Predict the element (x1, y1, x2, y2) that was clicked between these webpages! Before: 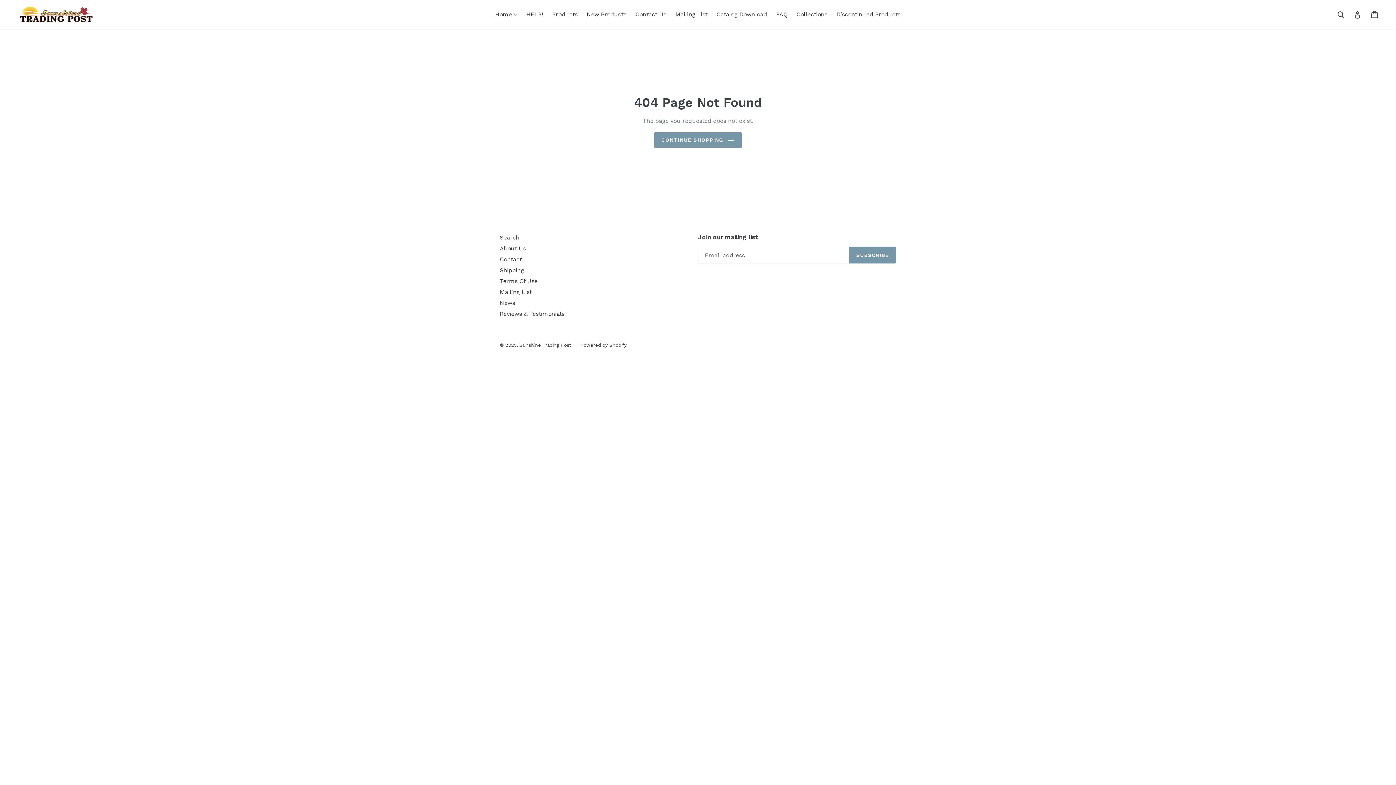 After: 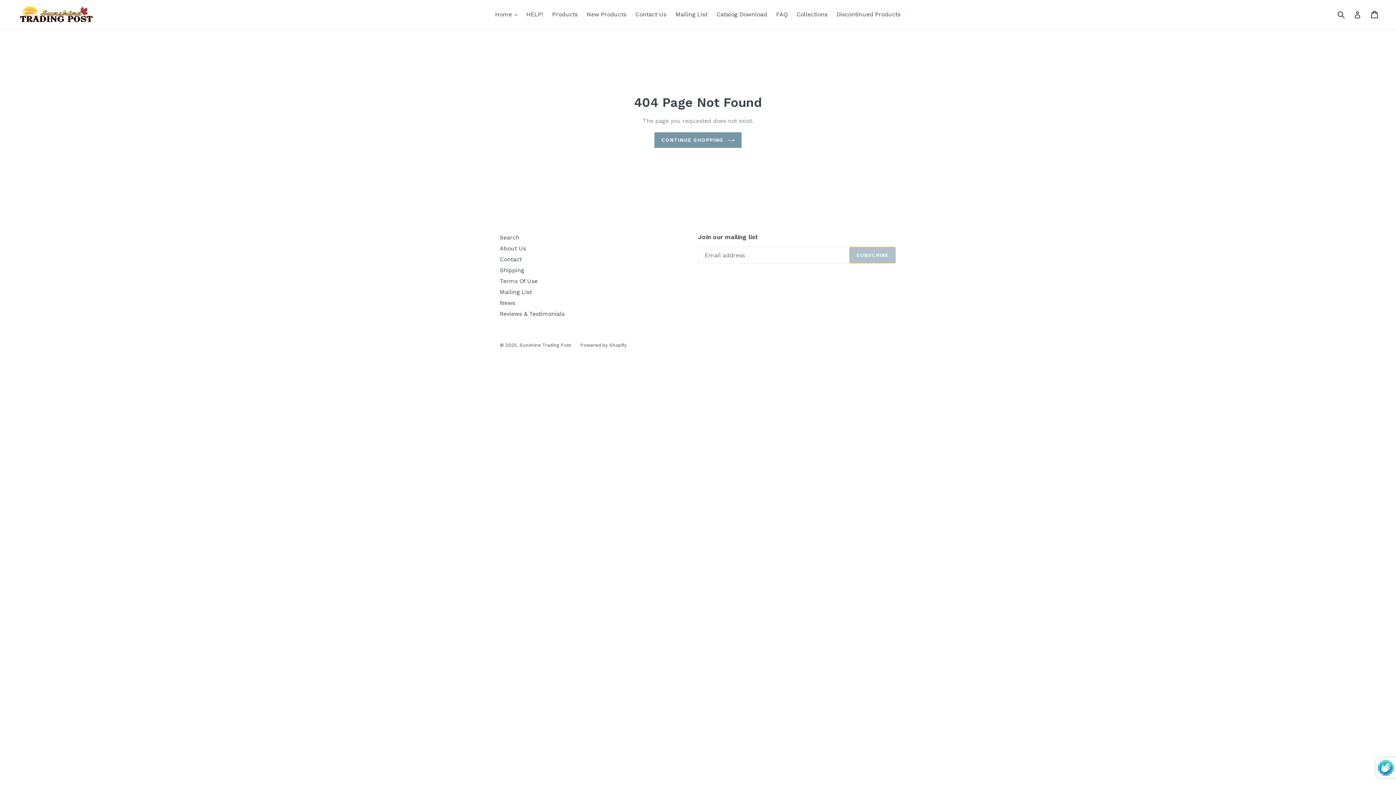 Action: bbox: (849, 247, 896, 263) label: SUBSCRIBE